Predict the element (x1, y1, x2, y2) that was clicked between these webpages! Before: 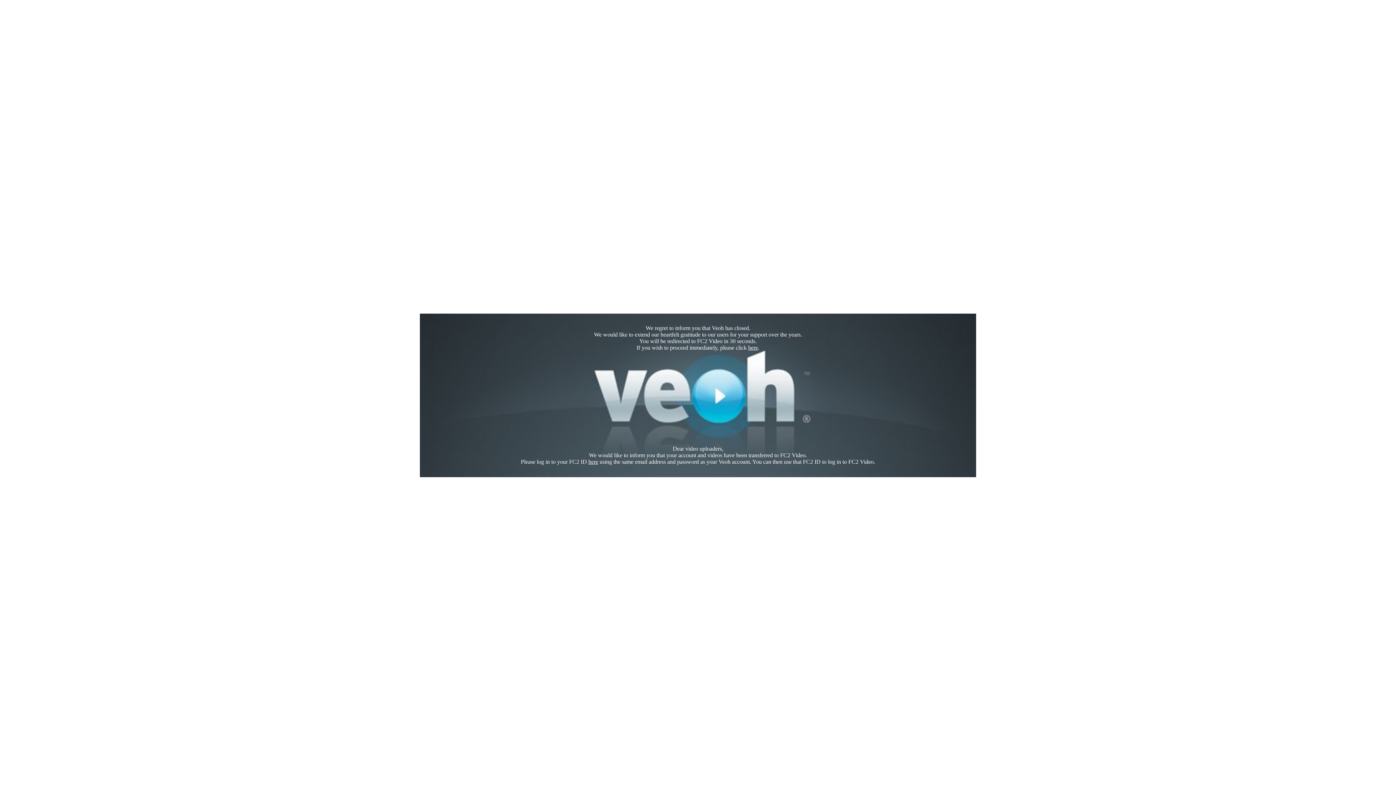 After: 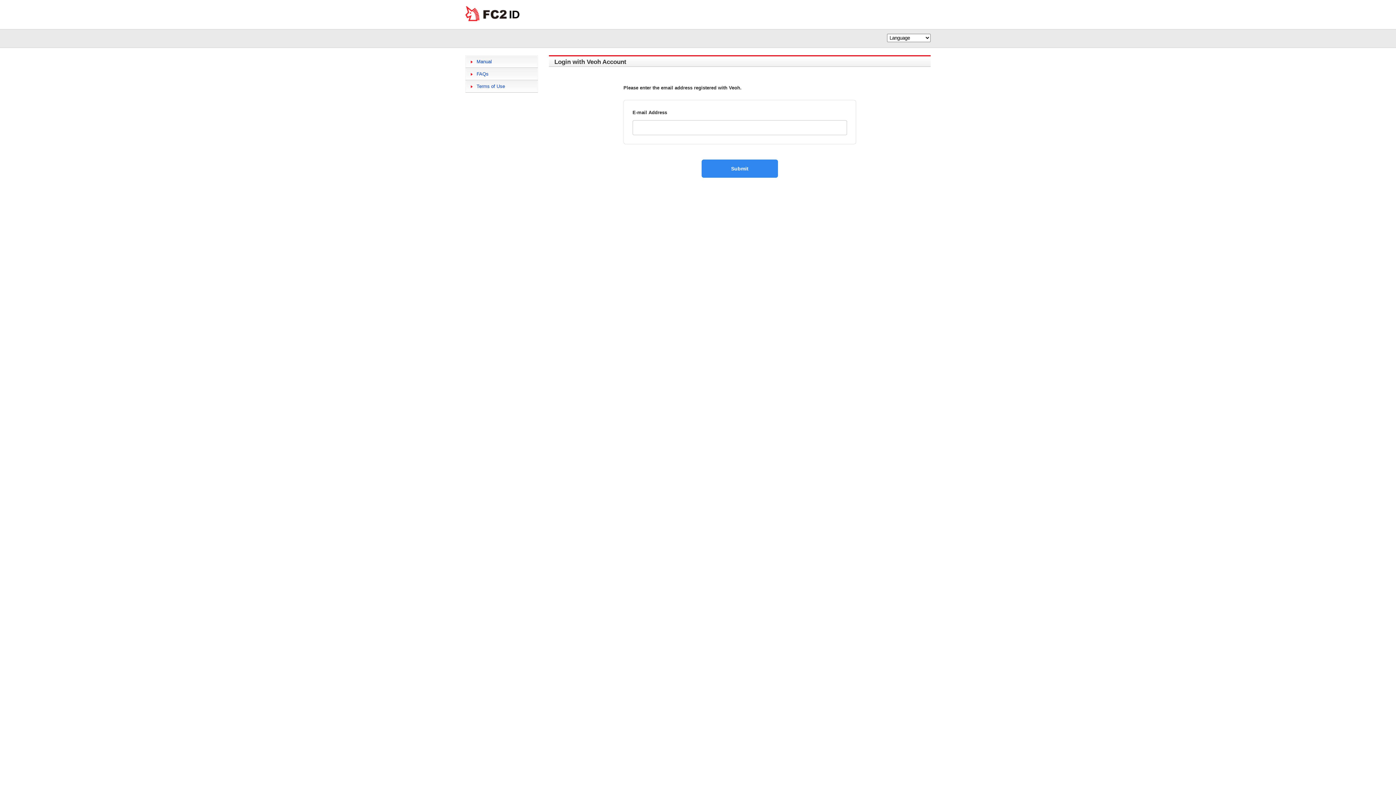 Action: bbox: (588, 458, 598, 465) label: here